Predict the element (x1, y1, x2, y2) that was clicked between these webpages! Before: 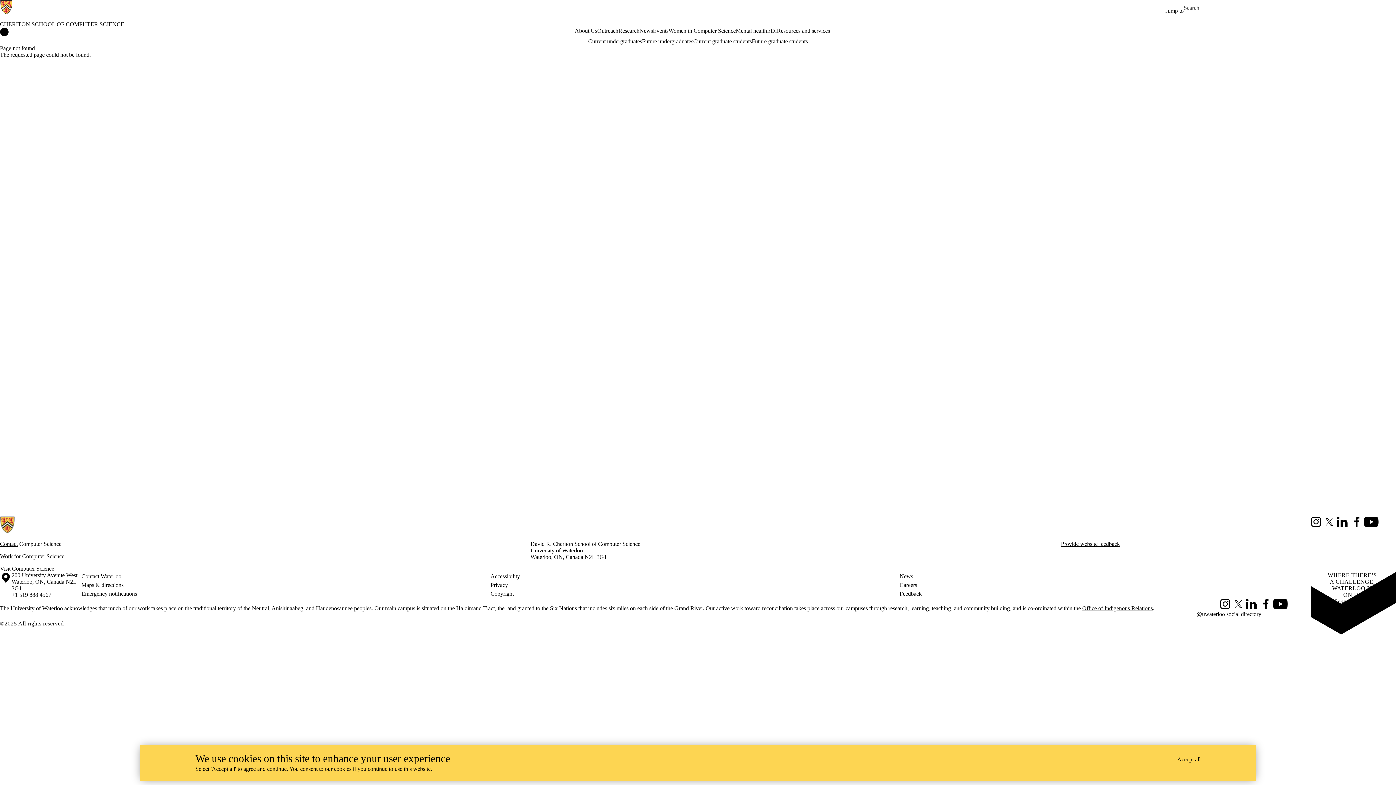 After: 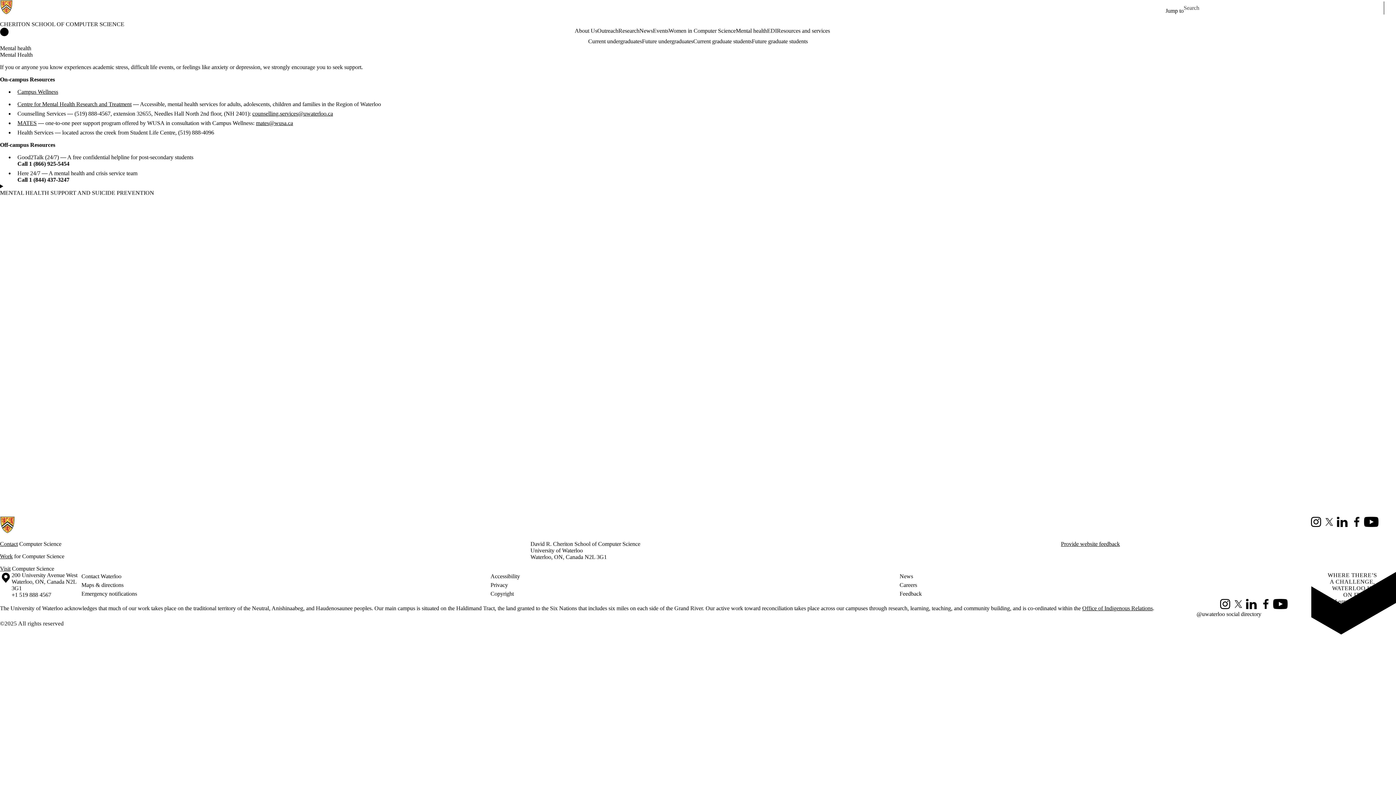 Action: bbox: (736, 27, 767, 34) label: Mental health